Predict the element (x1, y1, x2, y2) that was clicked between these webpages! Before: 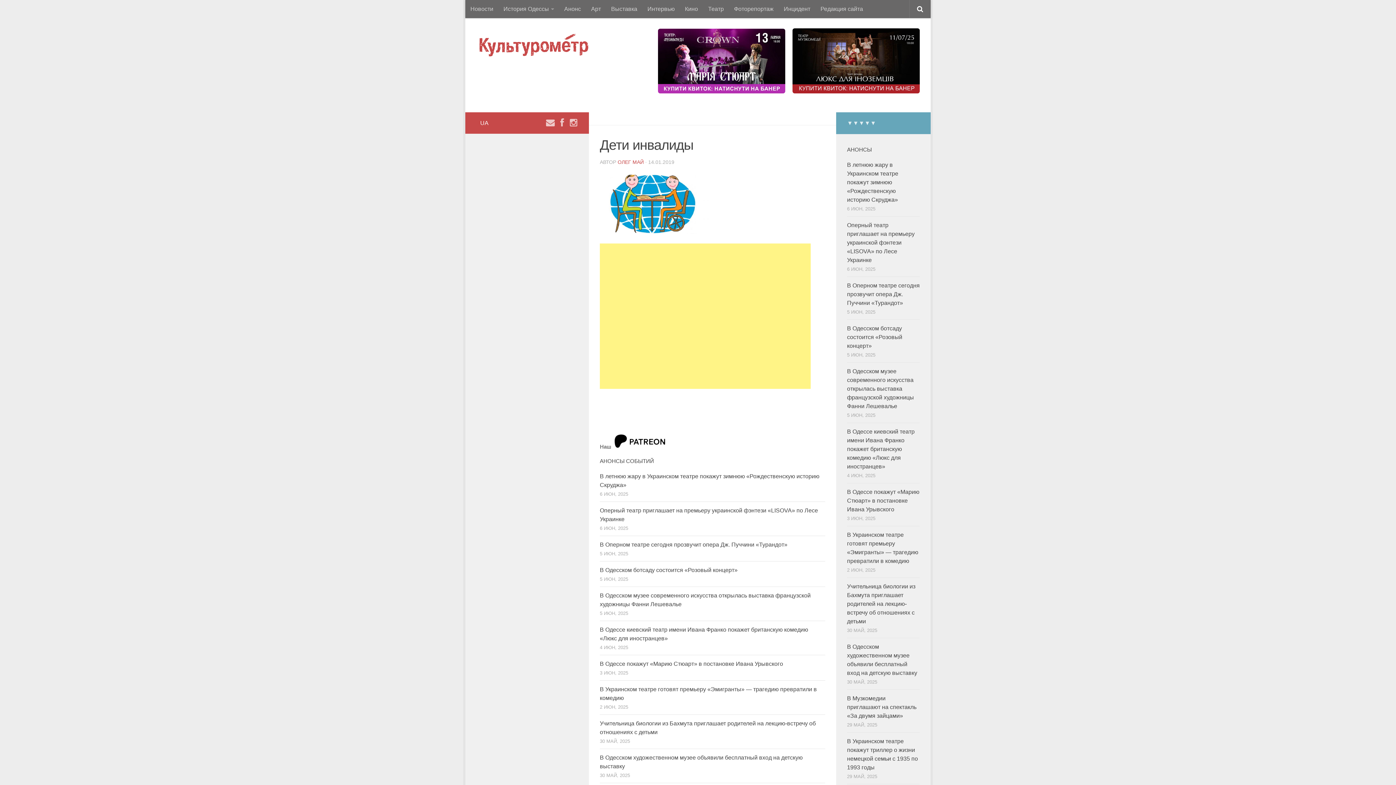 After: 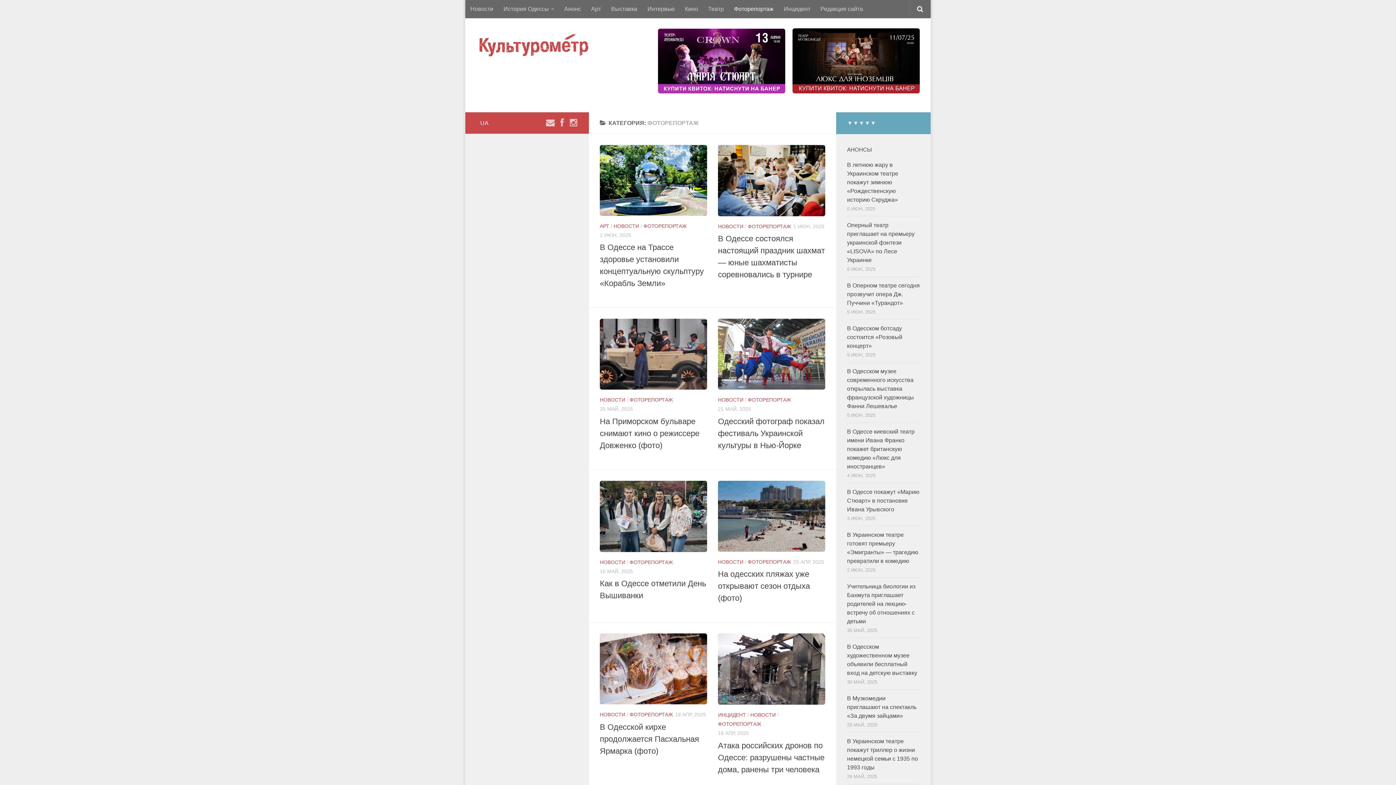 Action: bbox: (729, 0, 778, 18) label: Фоторепортаж